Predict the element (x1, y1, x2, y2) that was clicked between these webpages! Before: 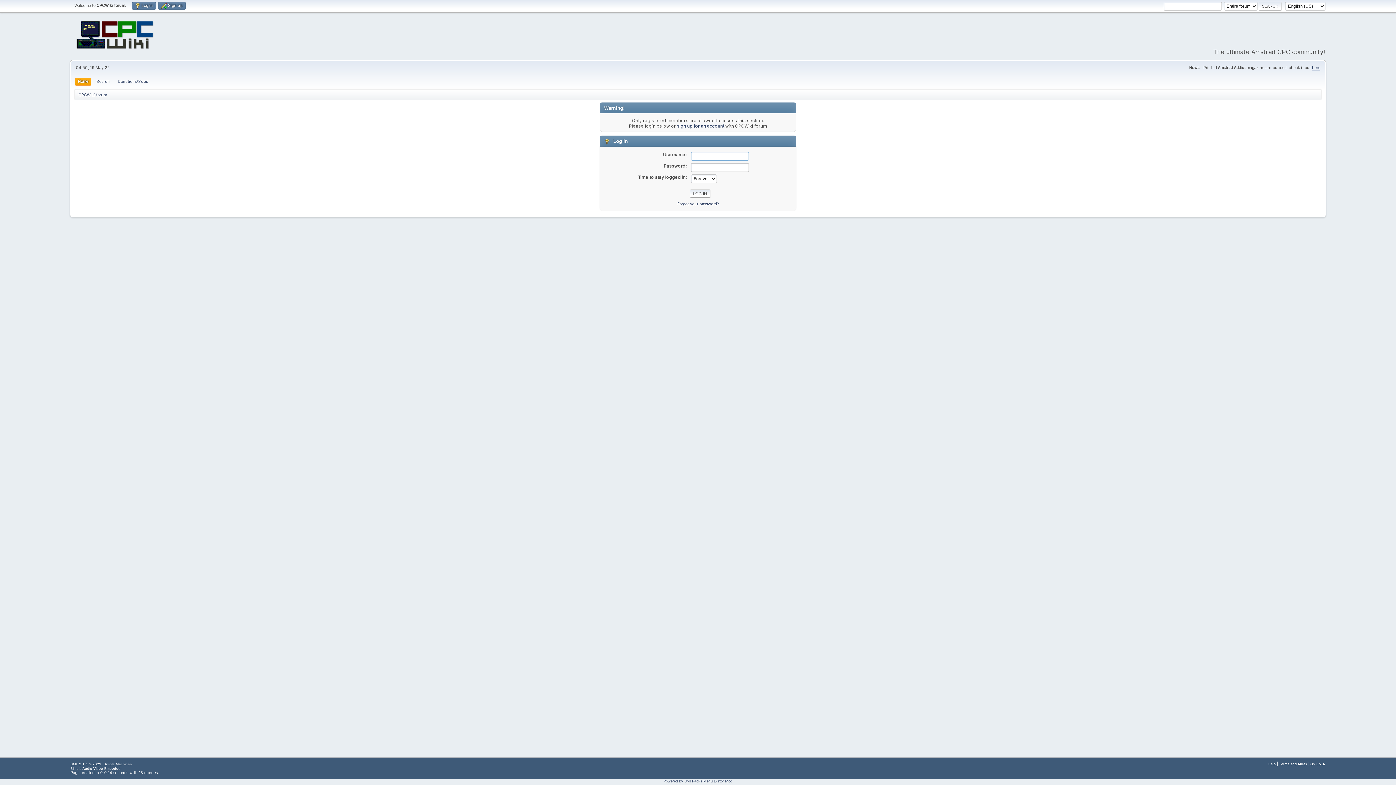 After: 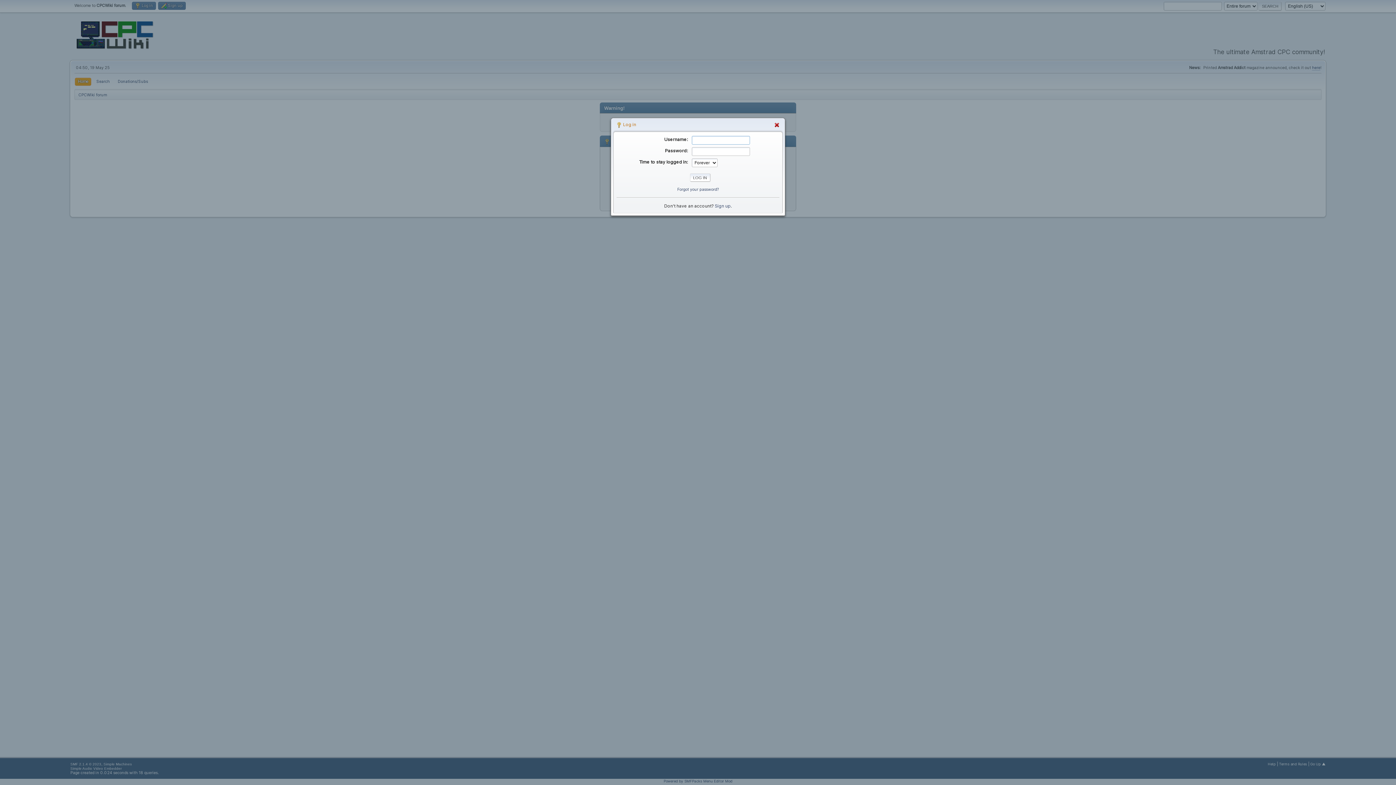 Action: bbox: (131, 1, 155, 9) label:  Log in